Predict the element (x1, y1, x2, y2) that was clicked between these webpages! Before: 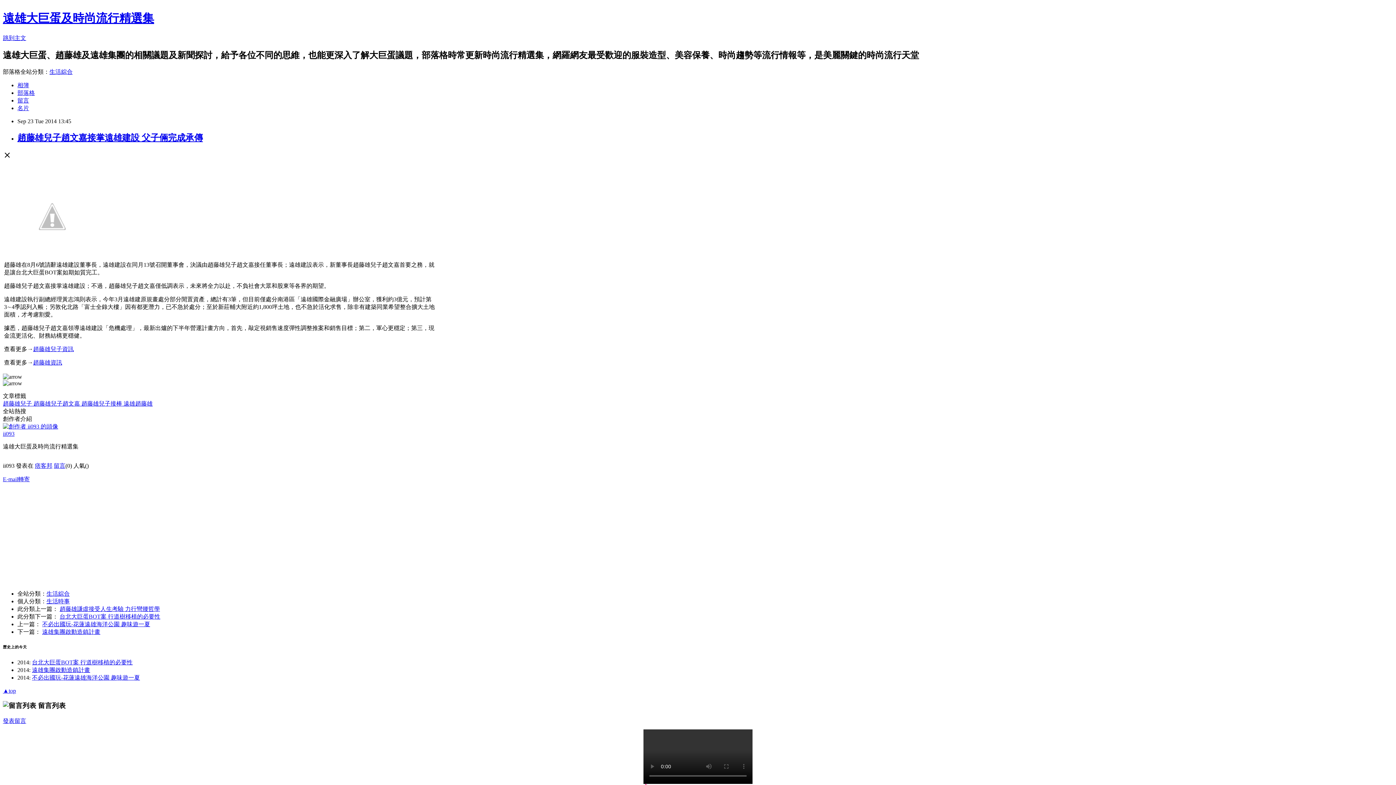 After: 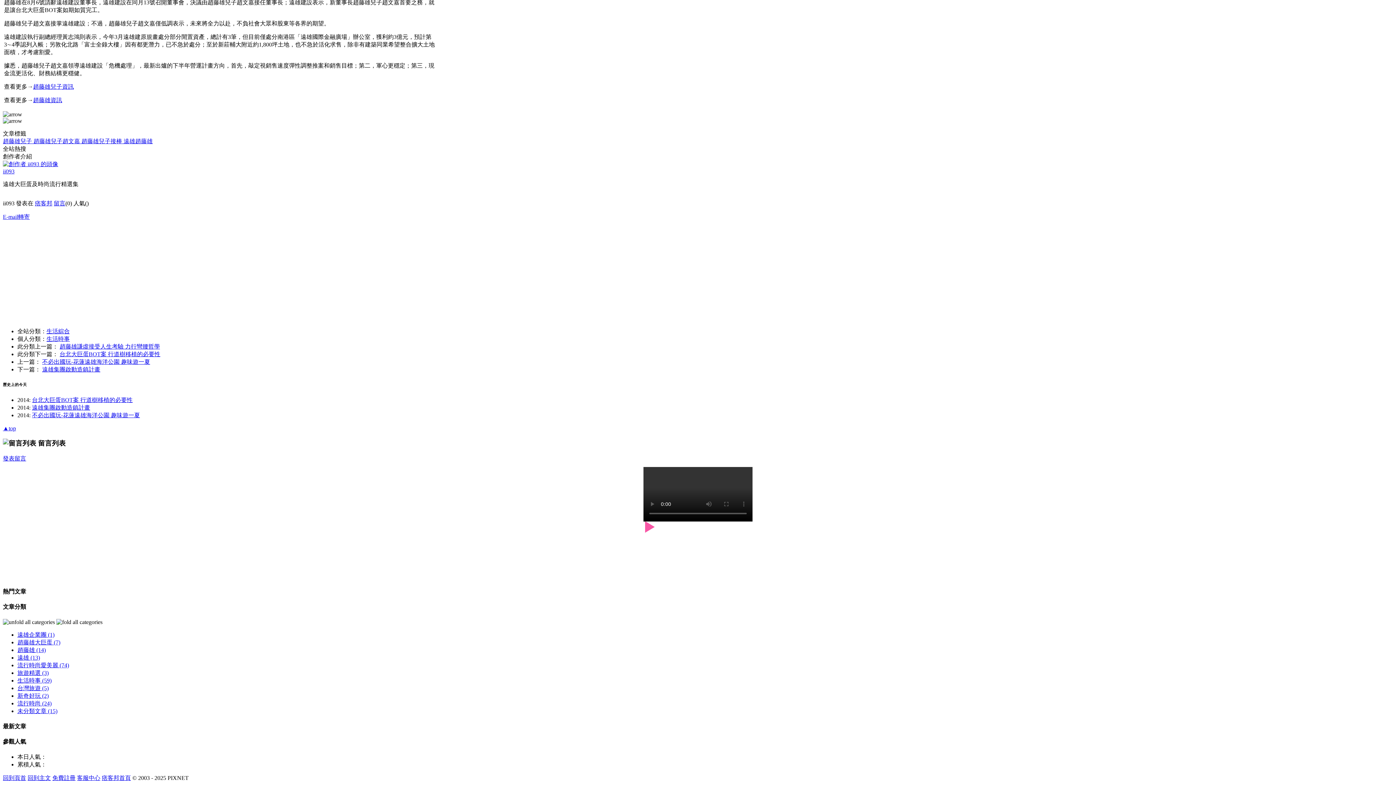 Action: label: 留言 bbox: (53, 462, 65, 468)